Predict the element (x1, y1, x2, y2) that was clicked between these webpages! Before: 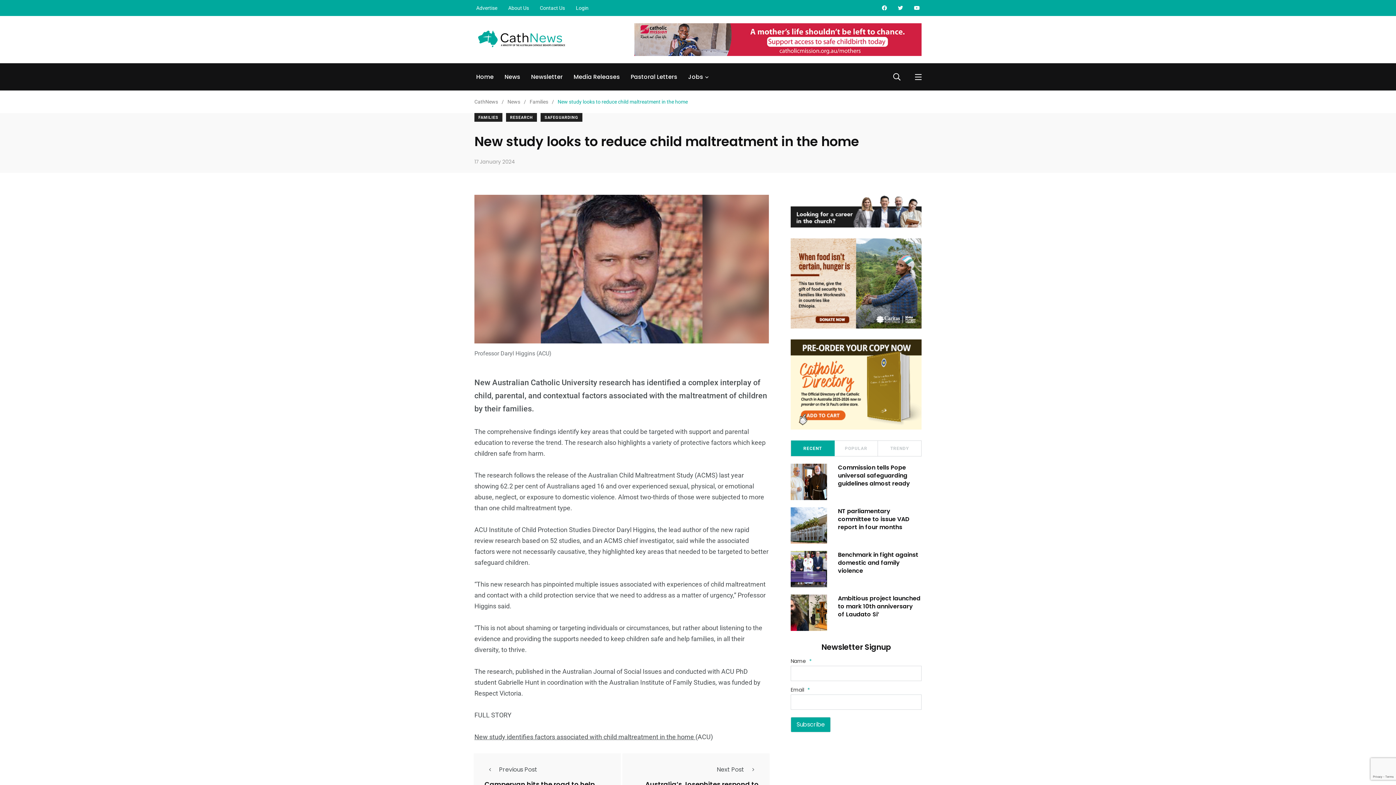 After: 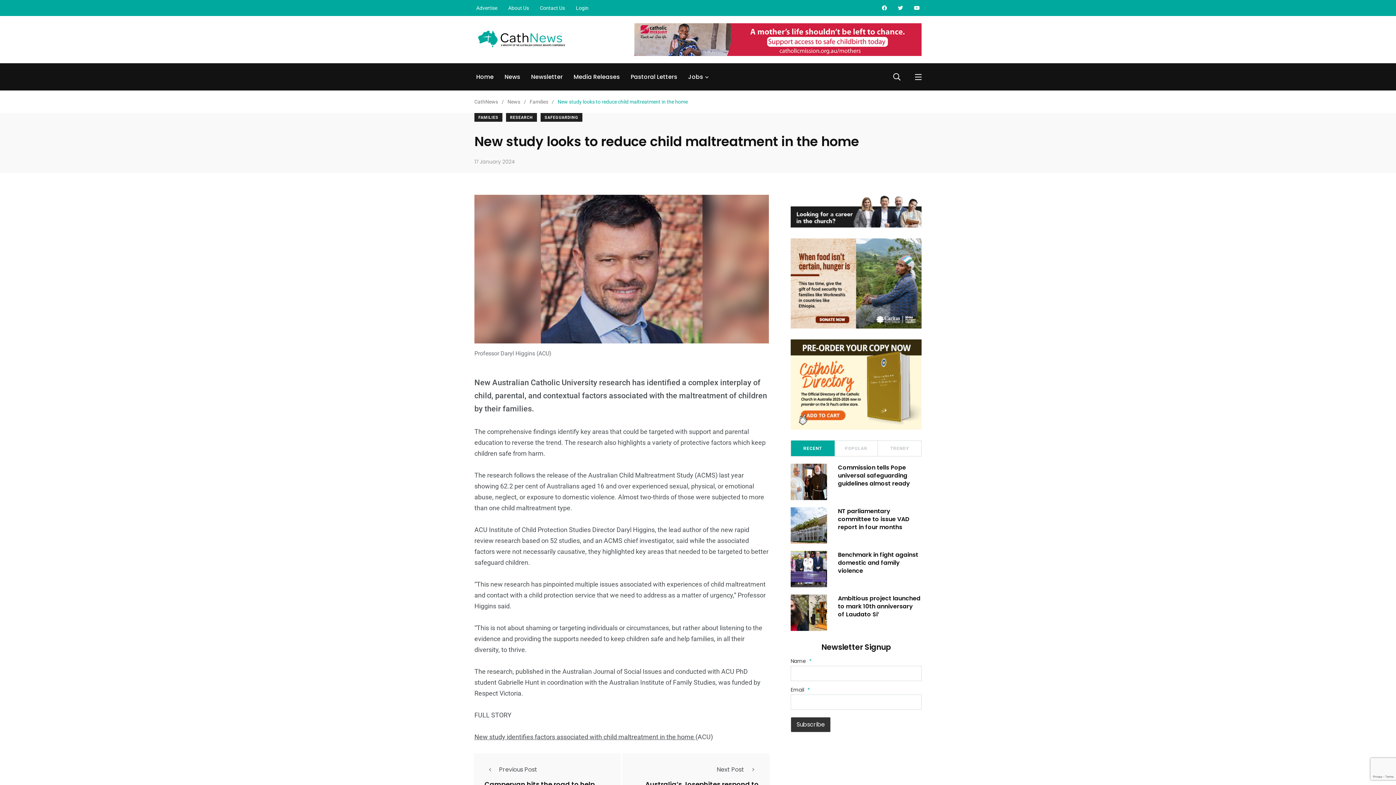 Action: label: Subscribe bbox: (790, 717, 830, 732)